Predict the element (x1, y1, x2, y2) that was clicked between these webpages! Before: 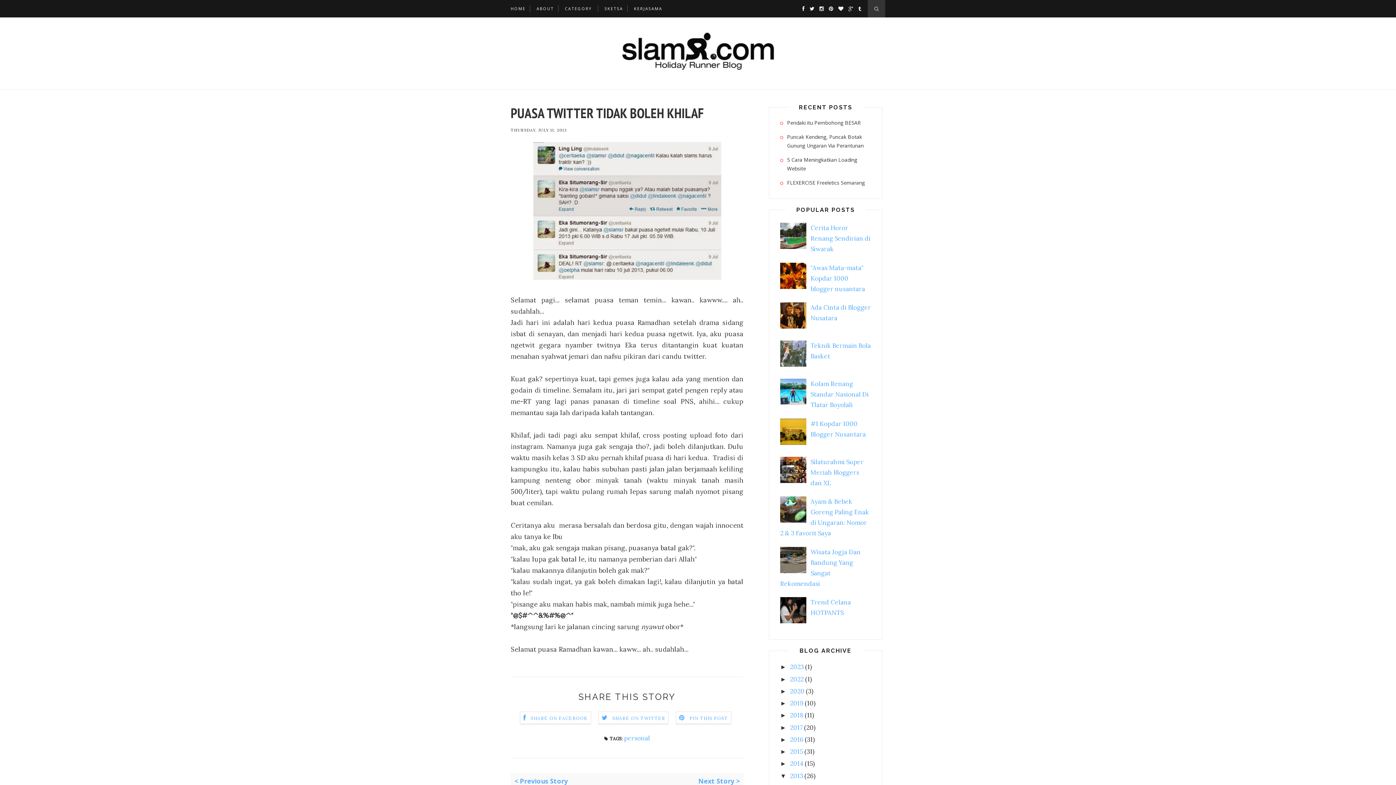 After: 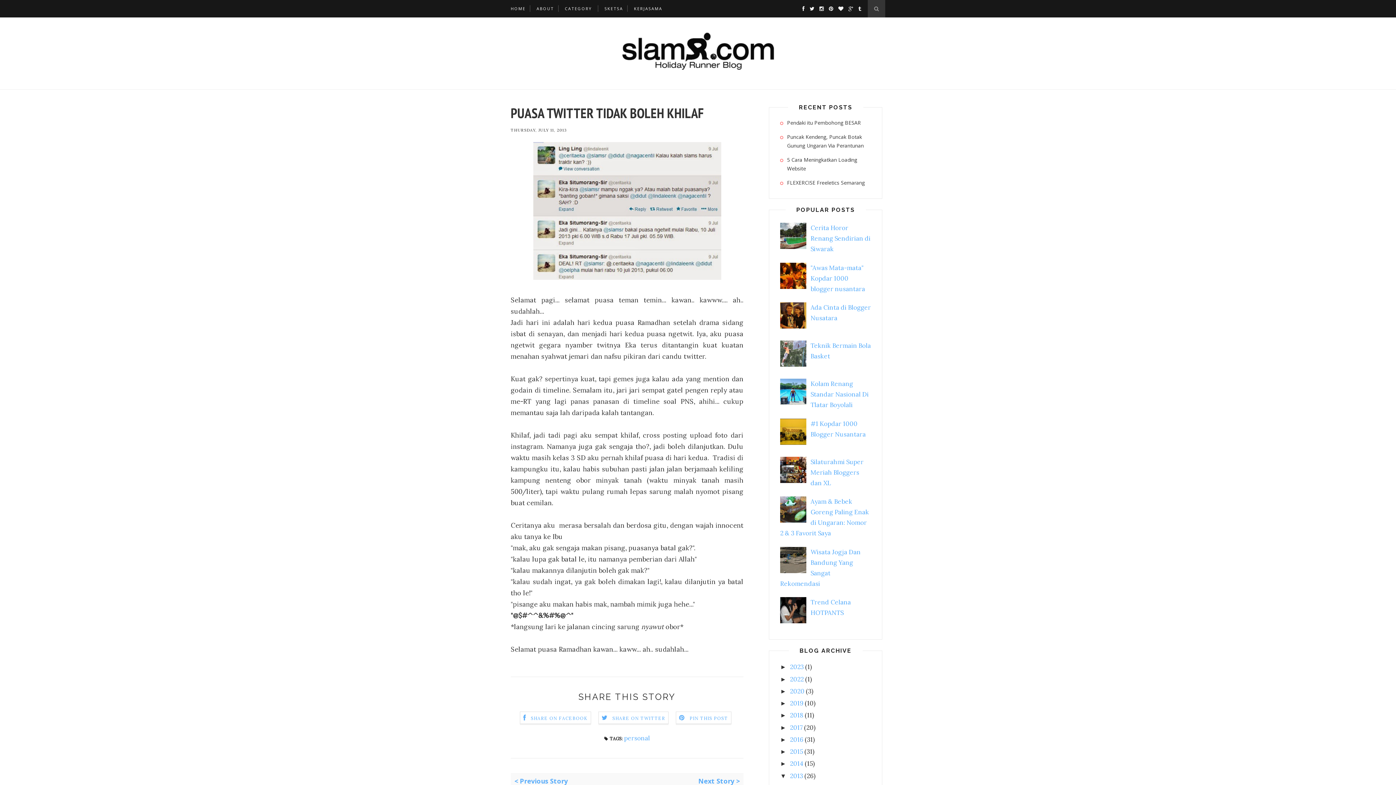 Action: bbox: (780, 360, 809, 368)